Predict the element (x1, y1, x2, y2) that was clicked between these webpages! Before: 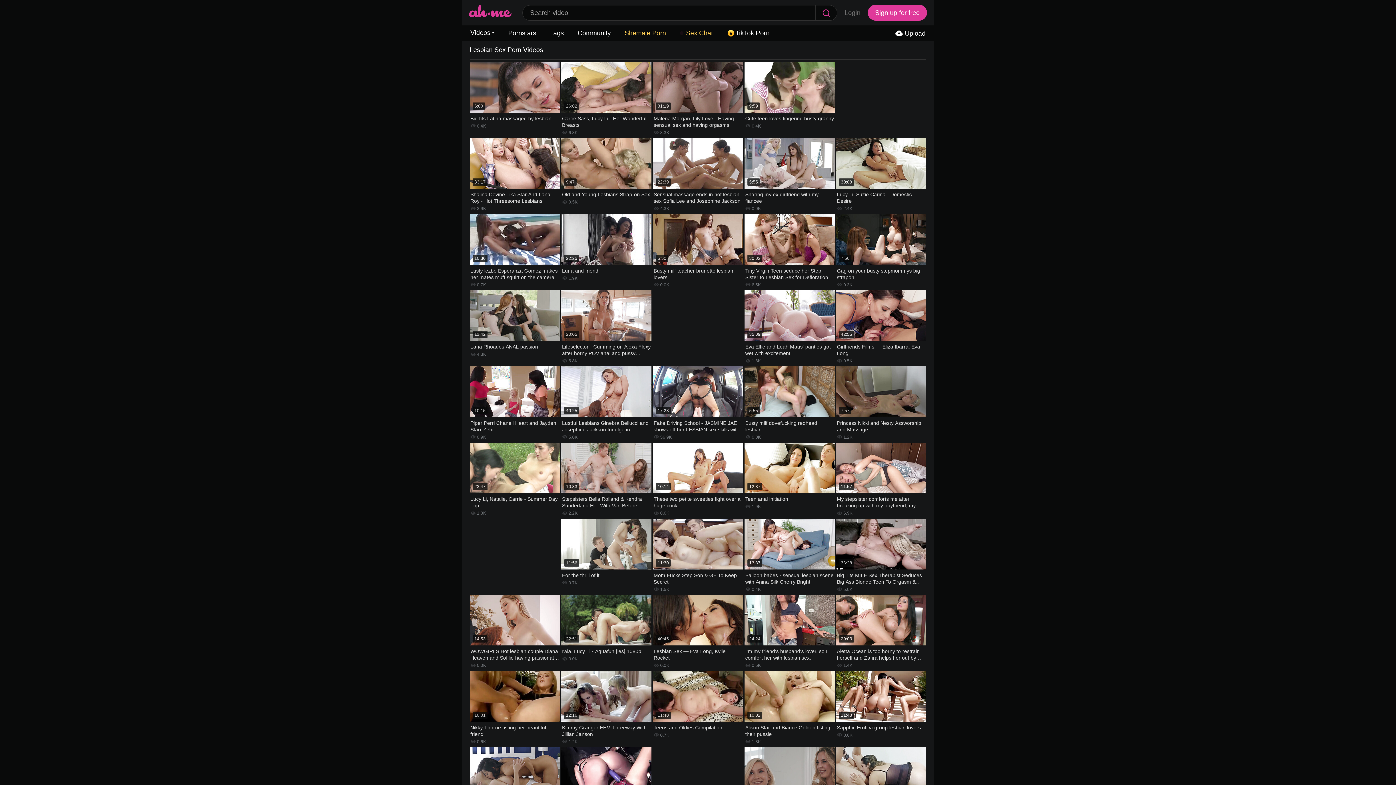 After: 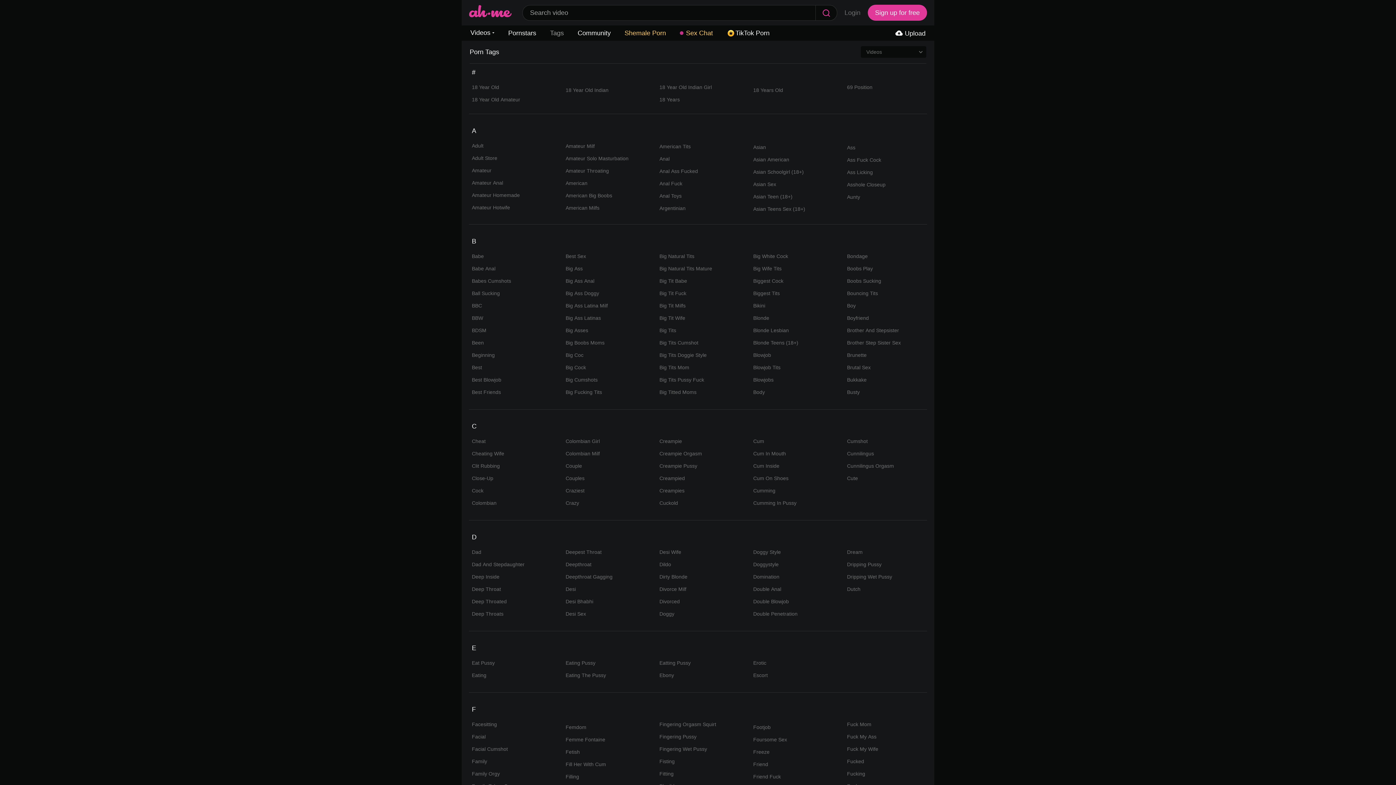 Action: bbox: (548, 25, 565, 40) label: Tags